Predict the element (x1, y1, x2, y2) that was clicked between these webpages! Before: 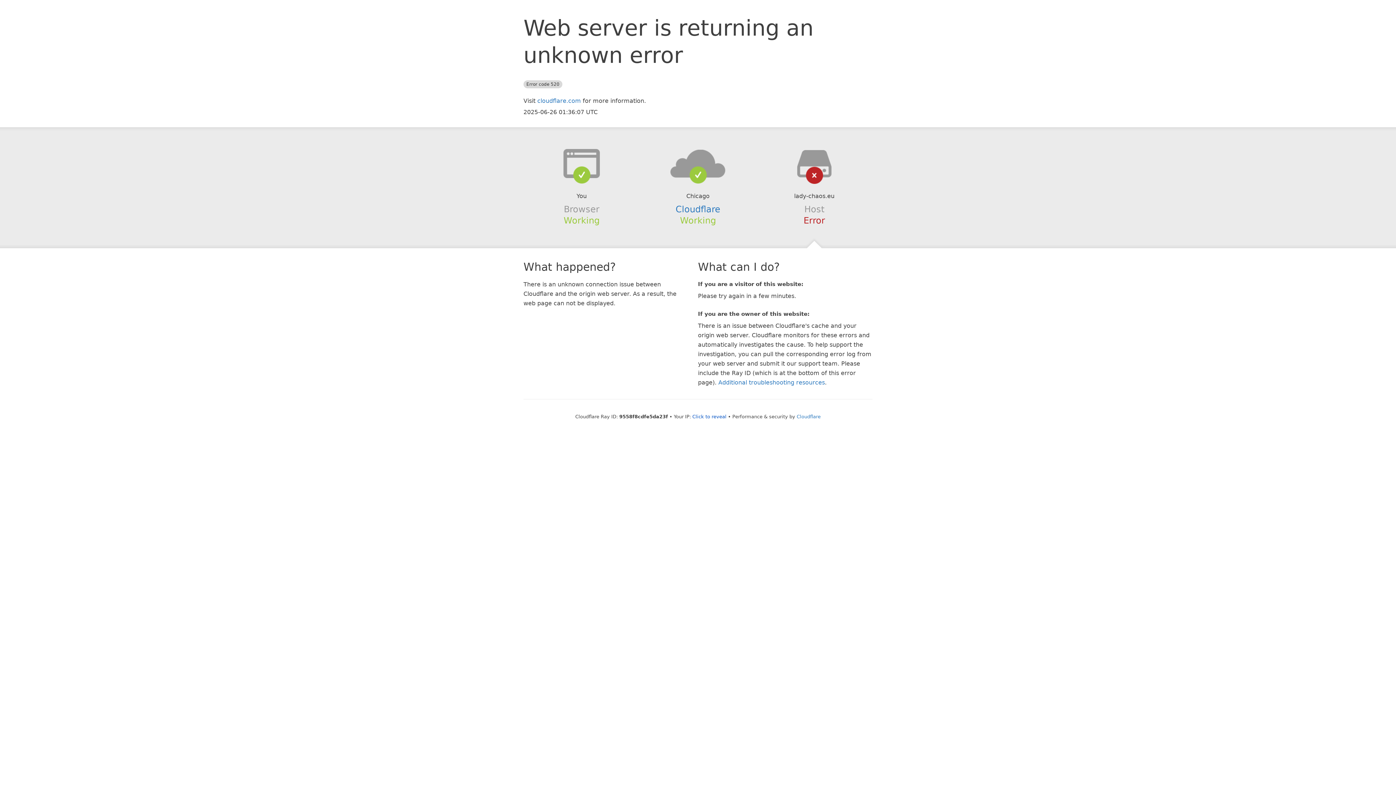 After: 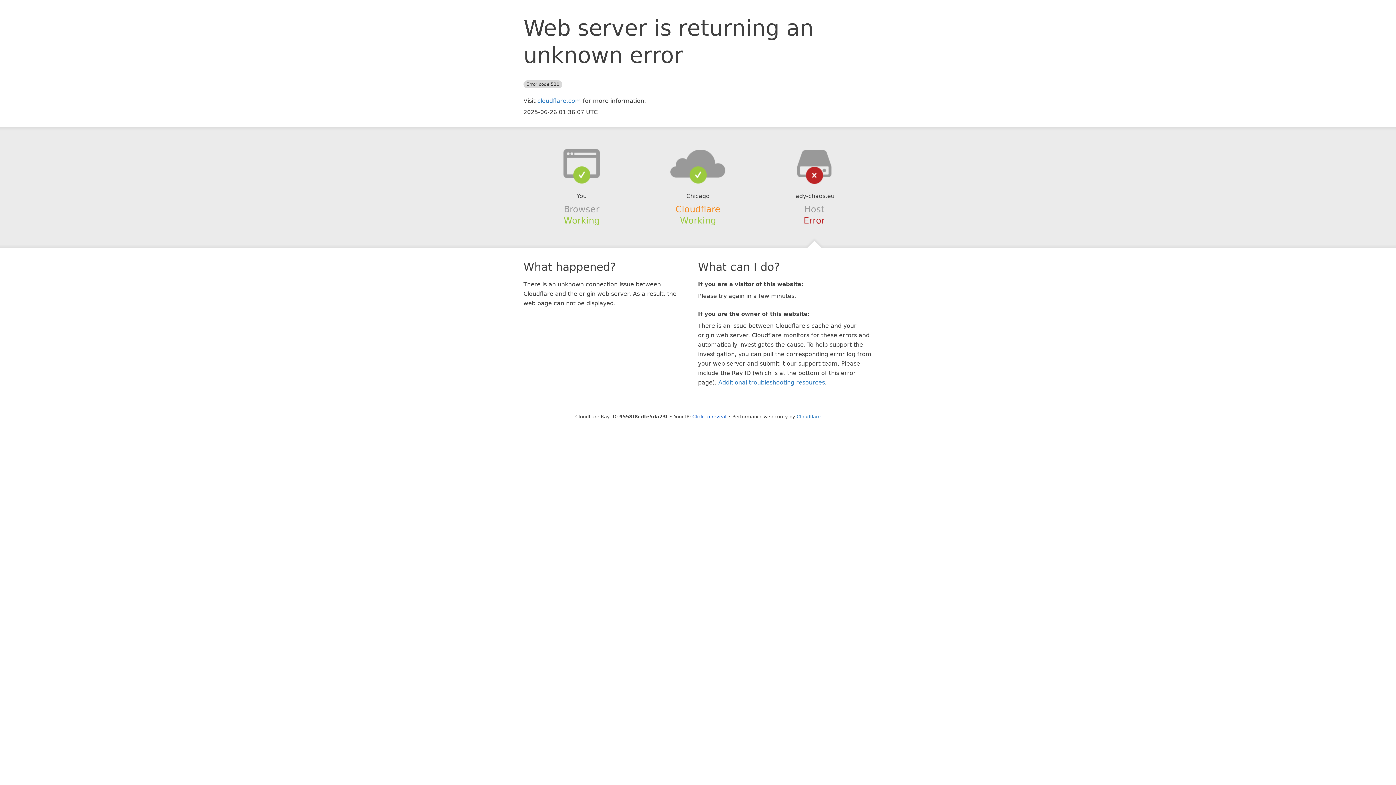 Action: bbox: (675, 204, 720, 214) label: Cloudflare